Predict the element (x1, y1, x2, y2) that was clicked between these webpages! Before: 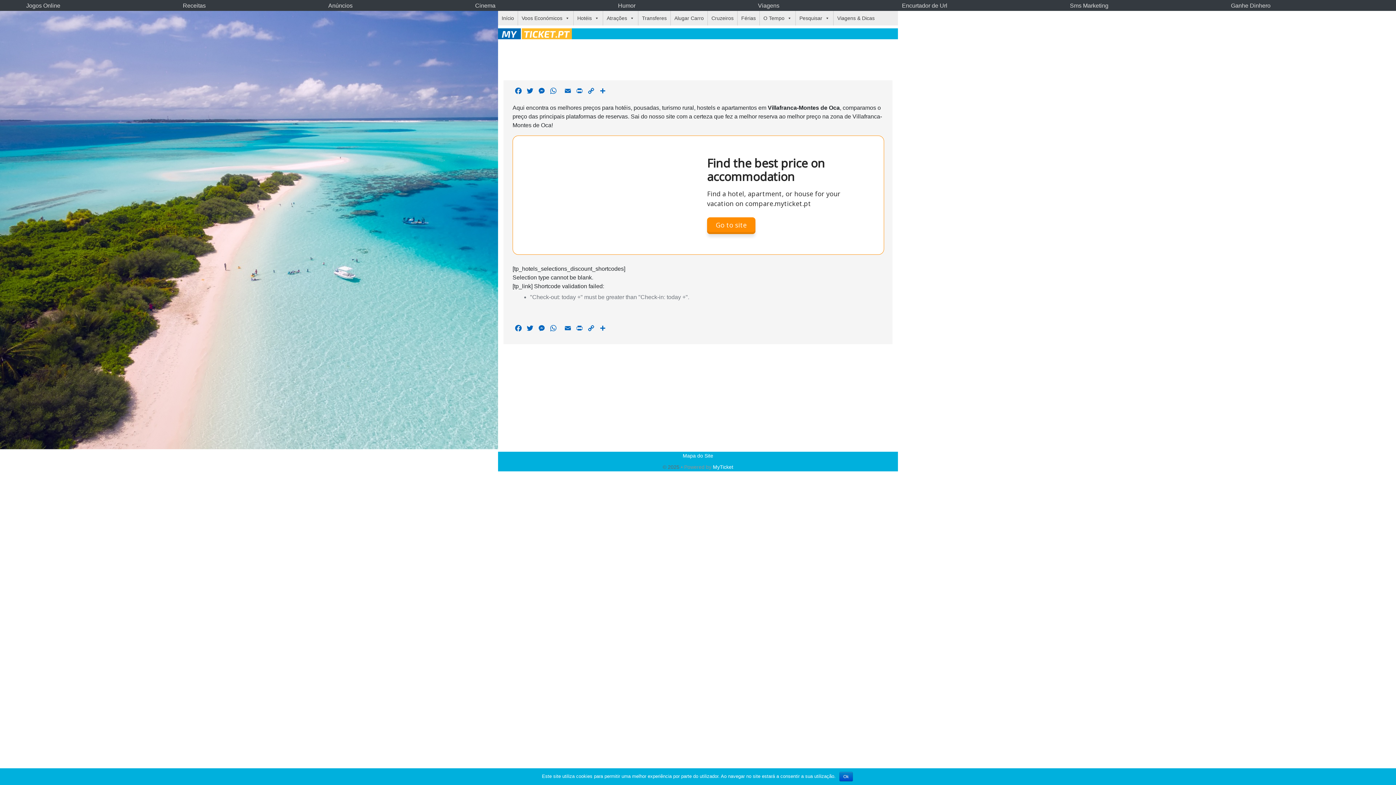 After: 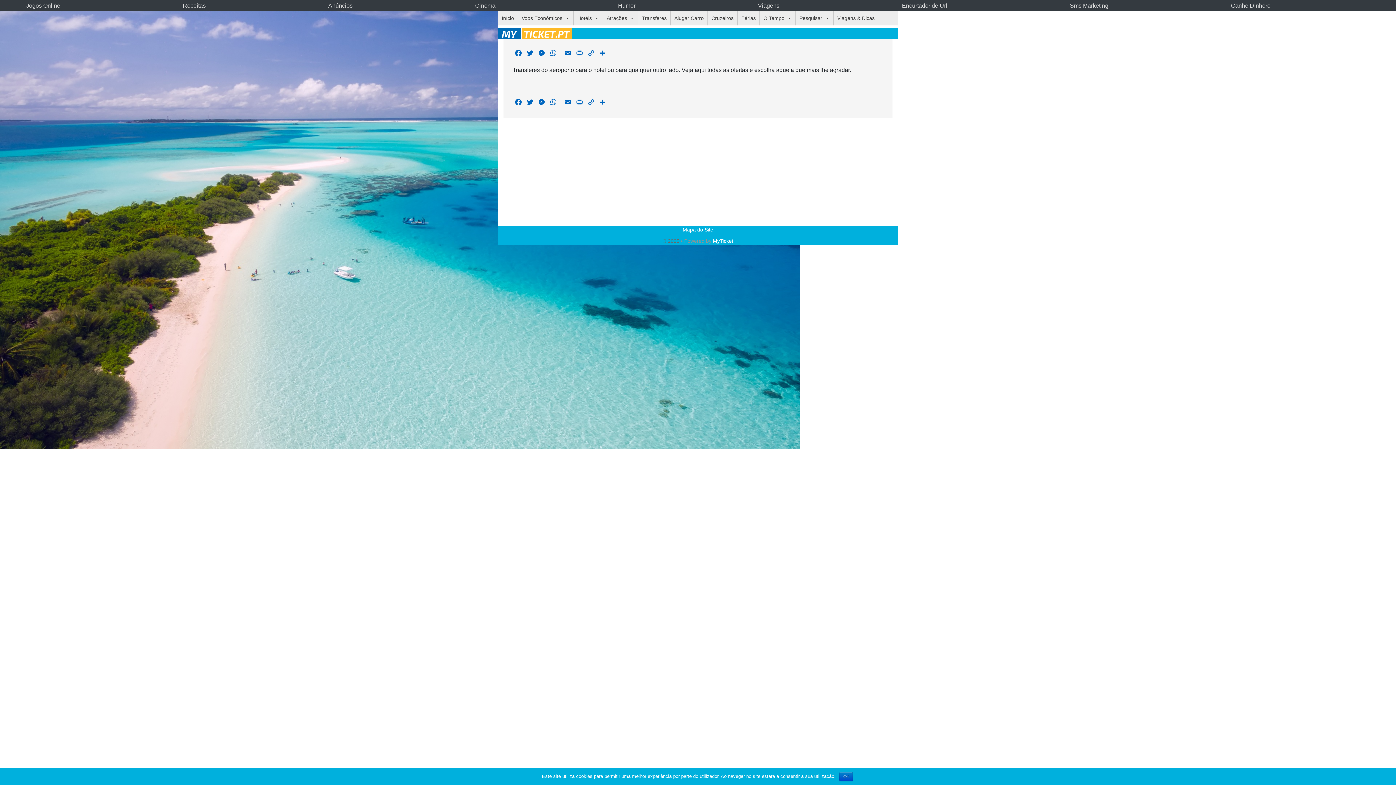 Action: bbox: (638, 10, 670, 25) label: Transferes